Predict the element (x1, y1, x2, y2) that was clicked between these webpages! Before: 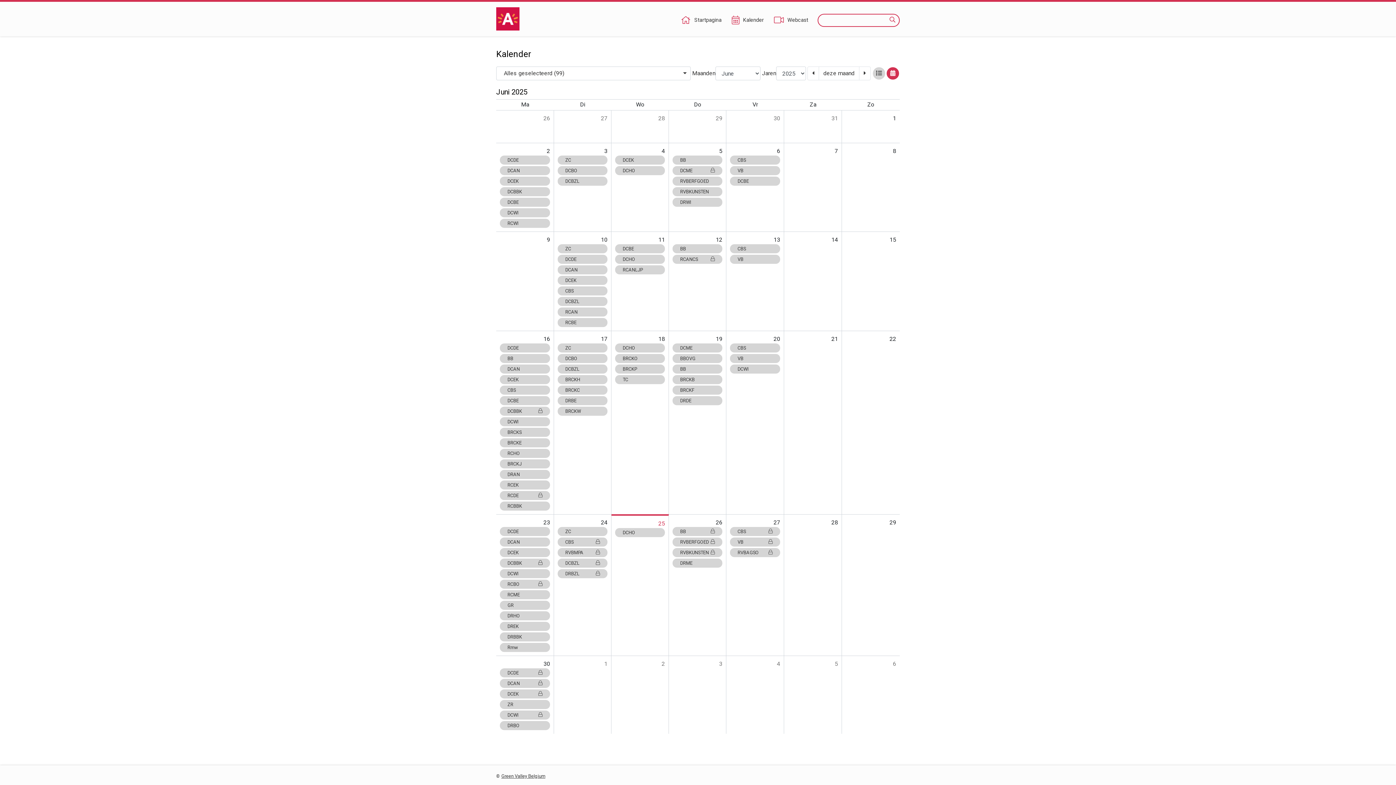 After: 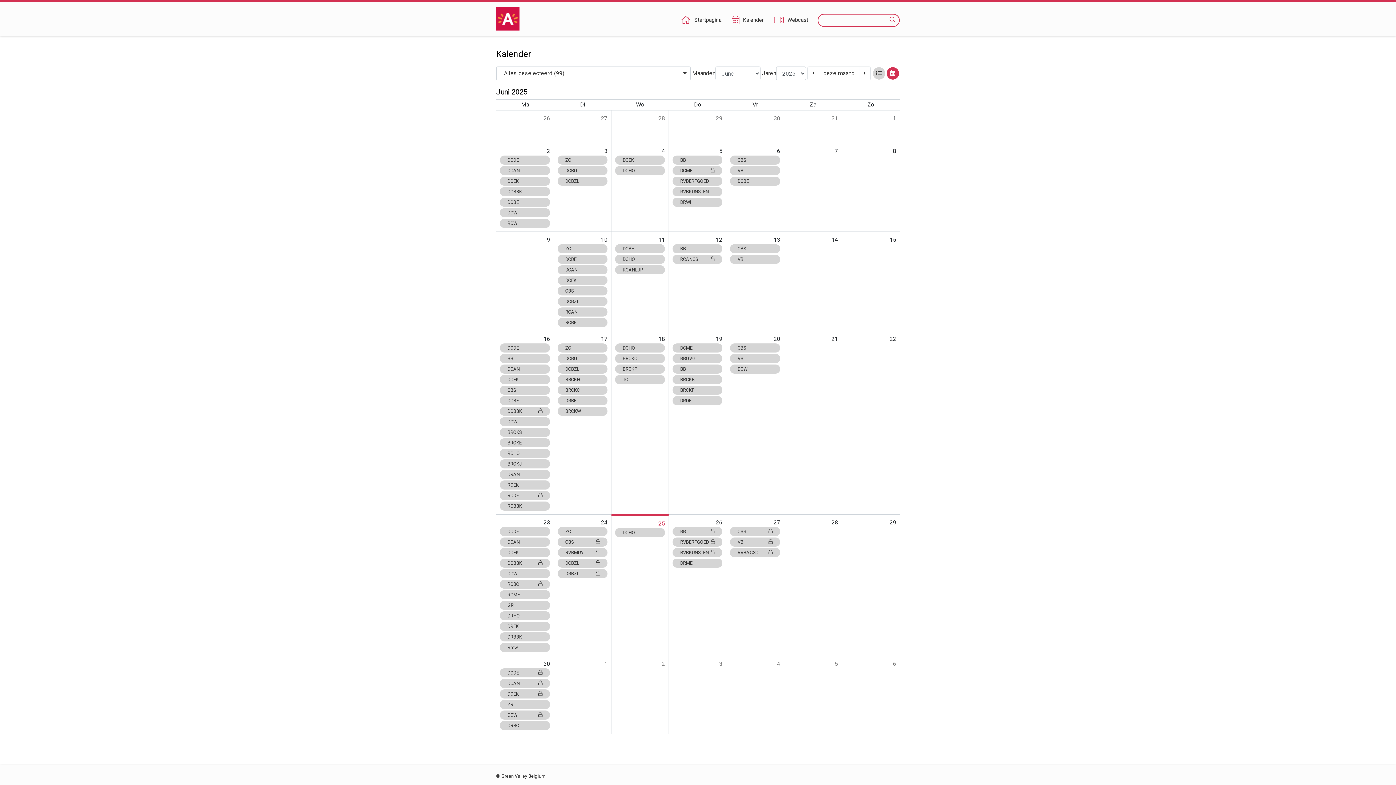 Action: bbox: (501, 772, 545, 777) label: Green Valley Belgium